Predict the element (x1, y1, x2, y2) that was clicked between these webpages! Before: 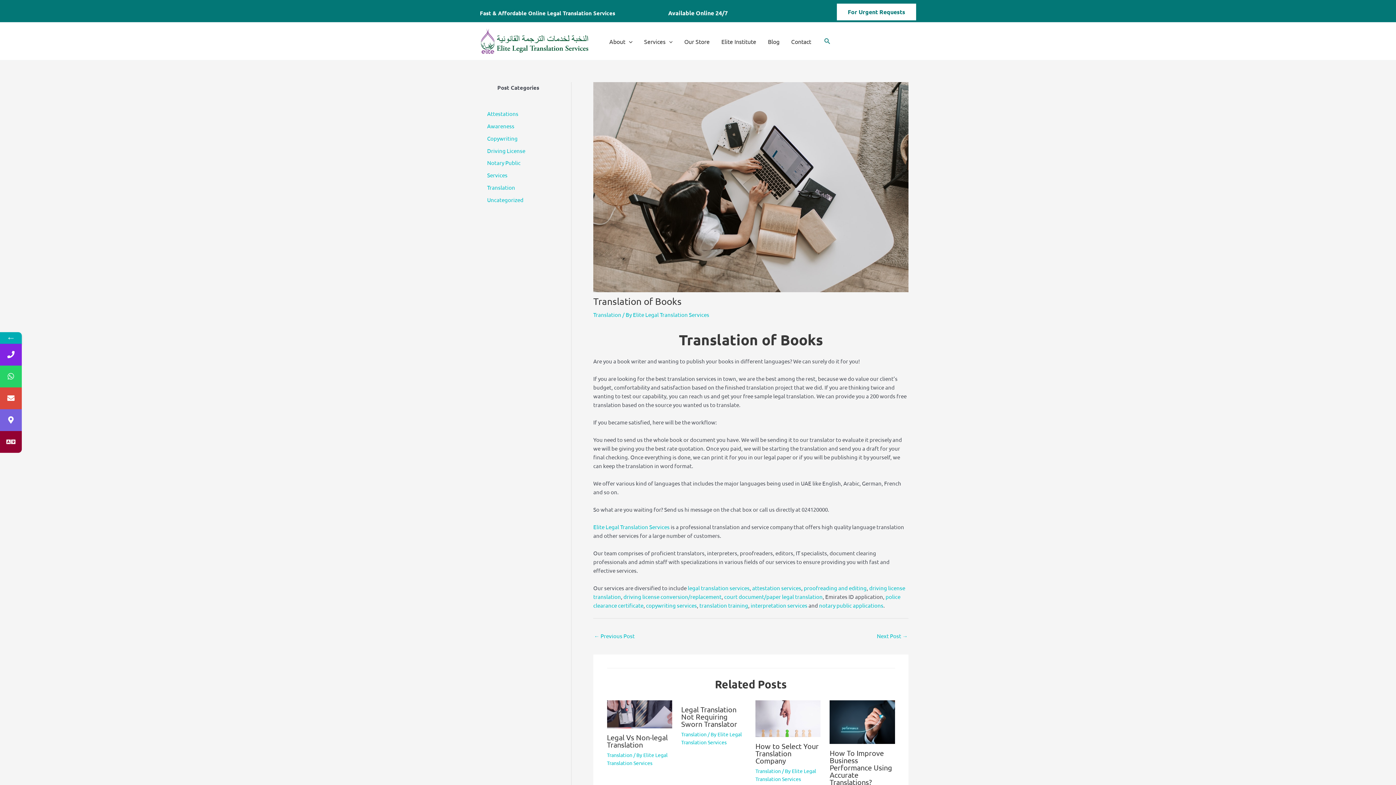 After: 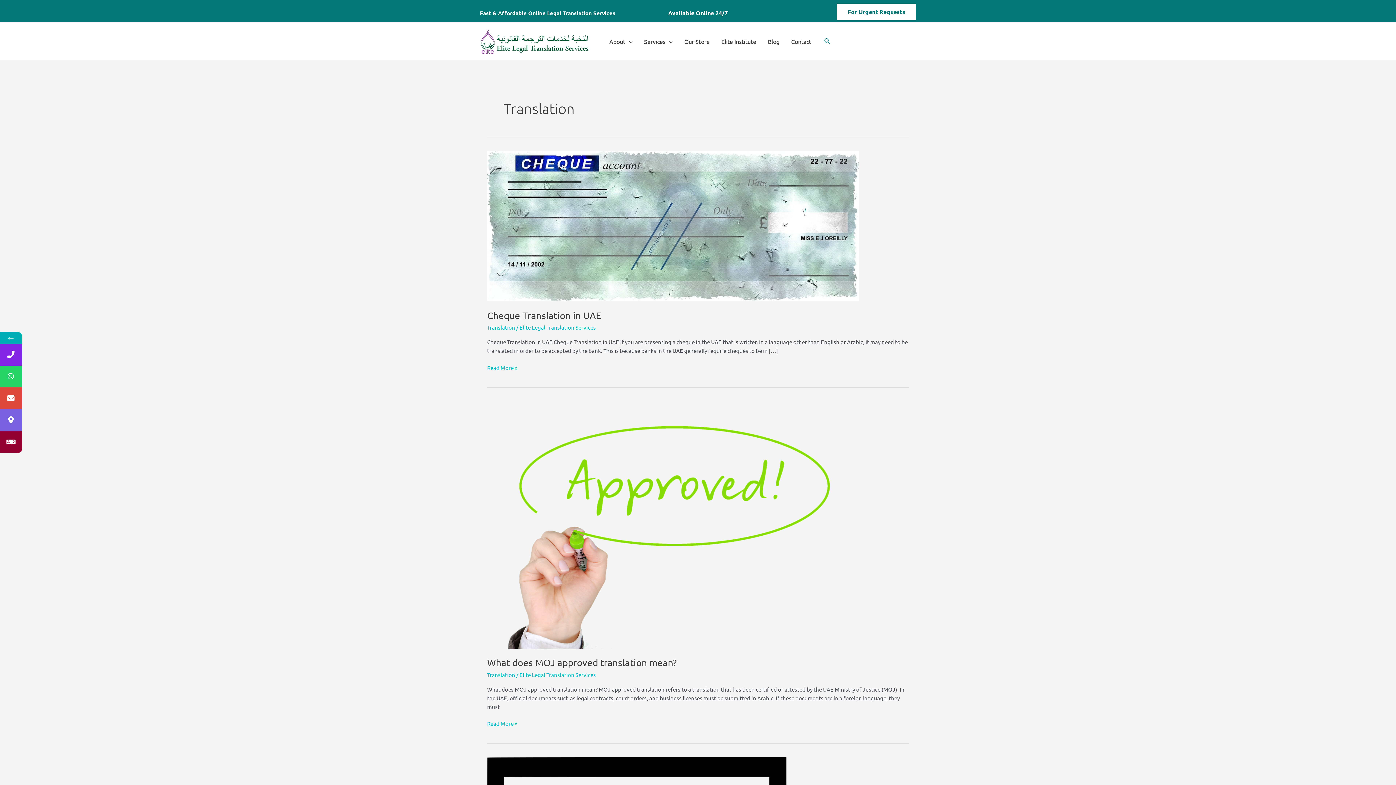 Action: bbox: (607, 751, 632, 758) label: Translation